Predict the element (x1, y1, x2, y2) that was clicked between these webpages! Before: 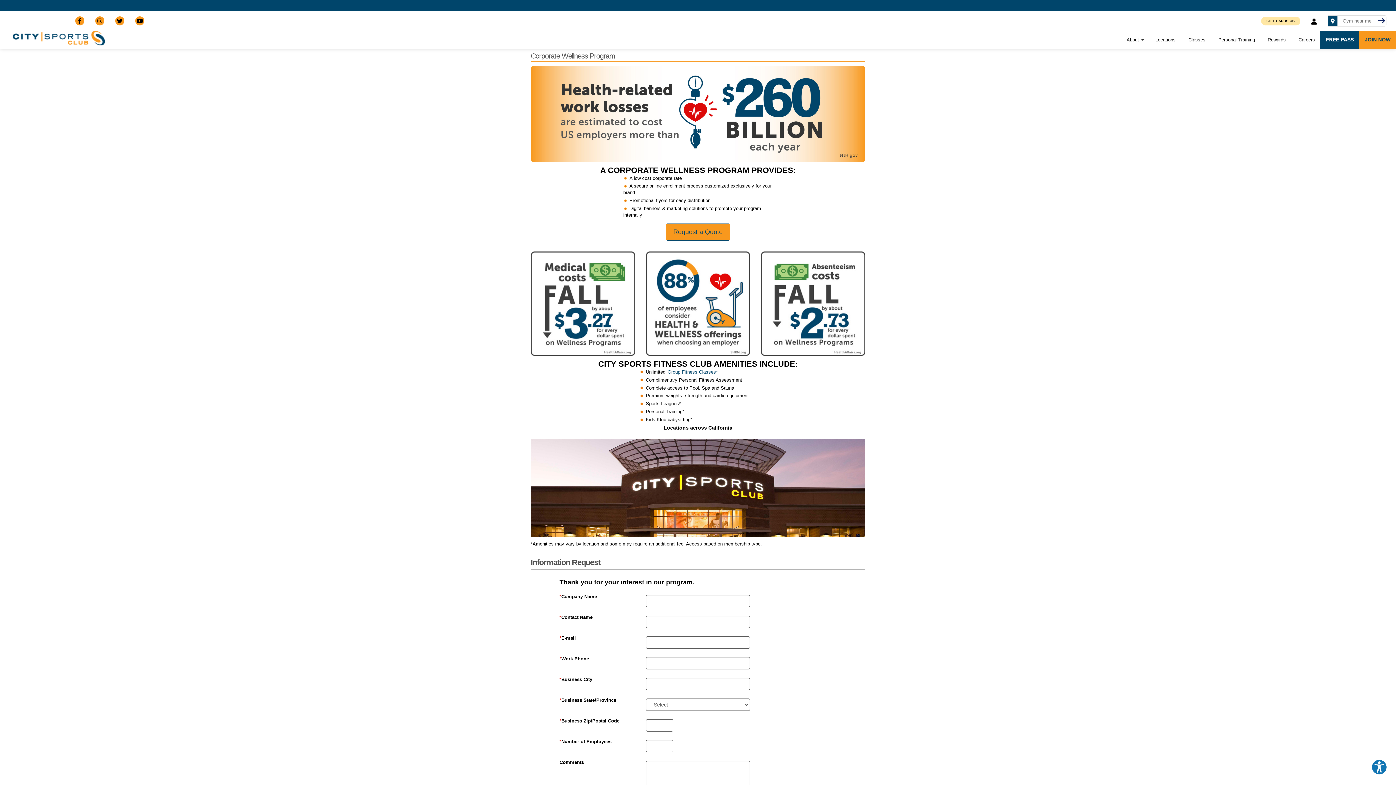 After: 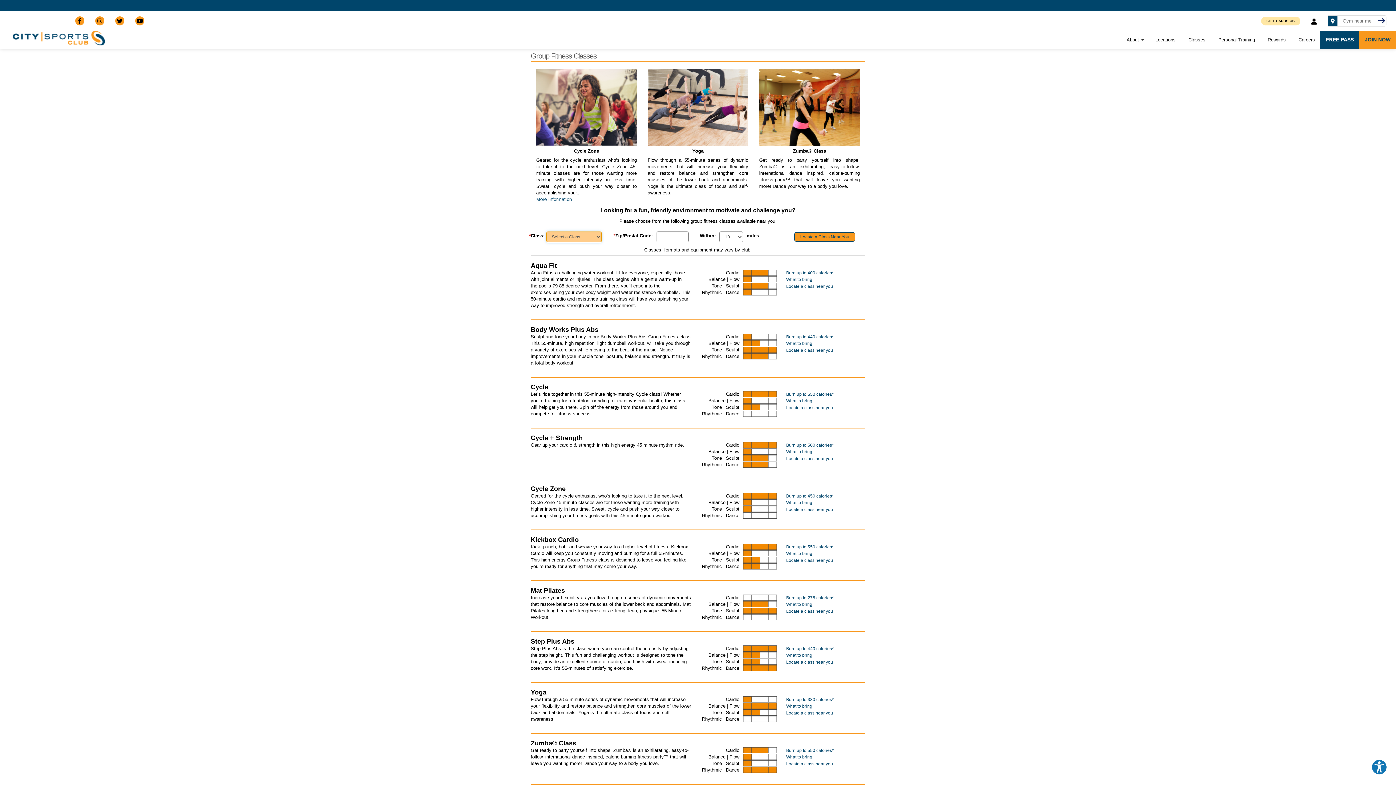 Action: bbox: (1188, 36, 1205, 43) label: Classes